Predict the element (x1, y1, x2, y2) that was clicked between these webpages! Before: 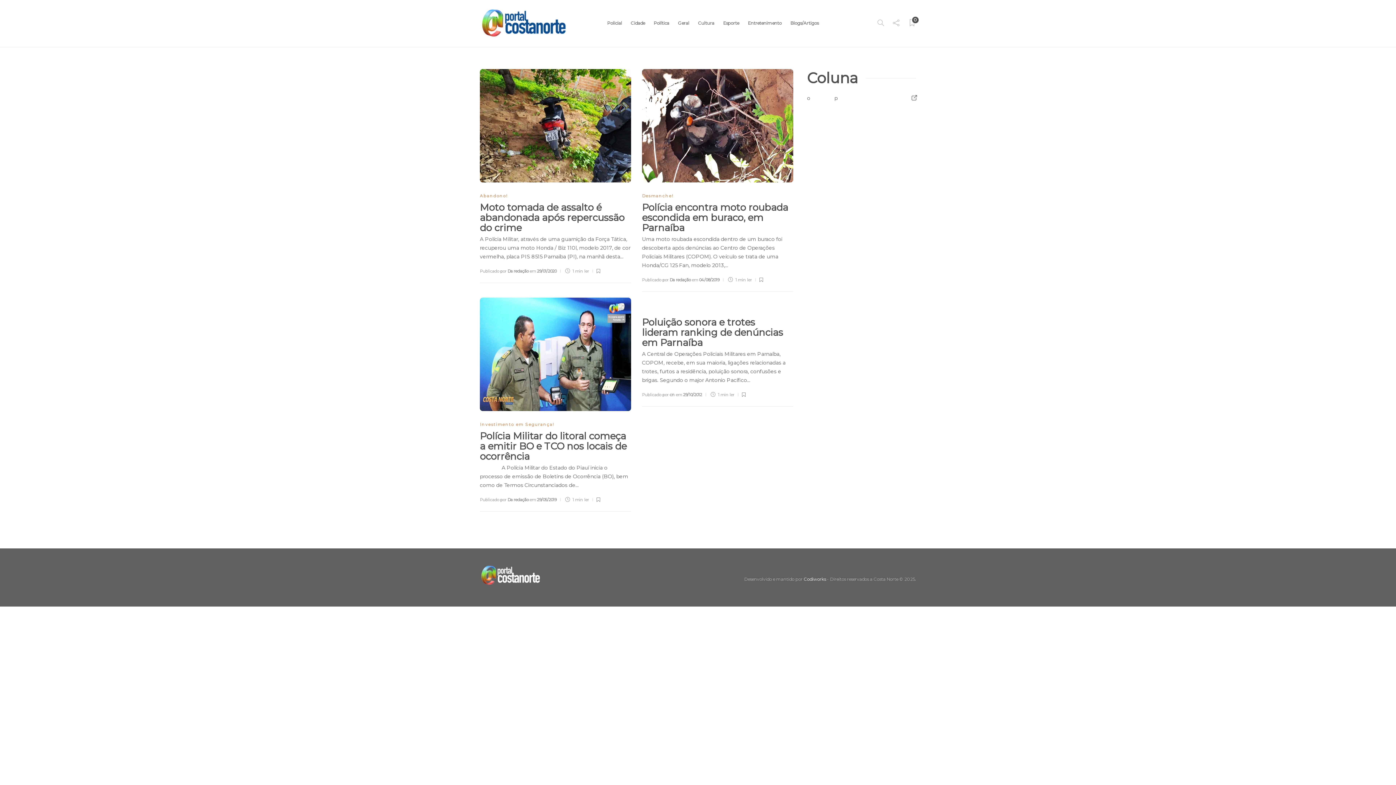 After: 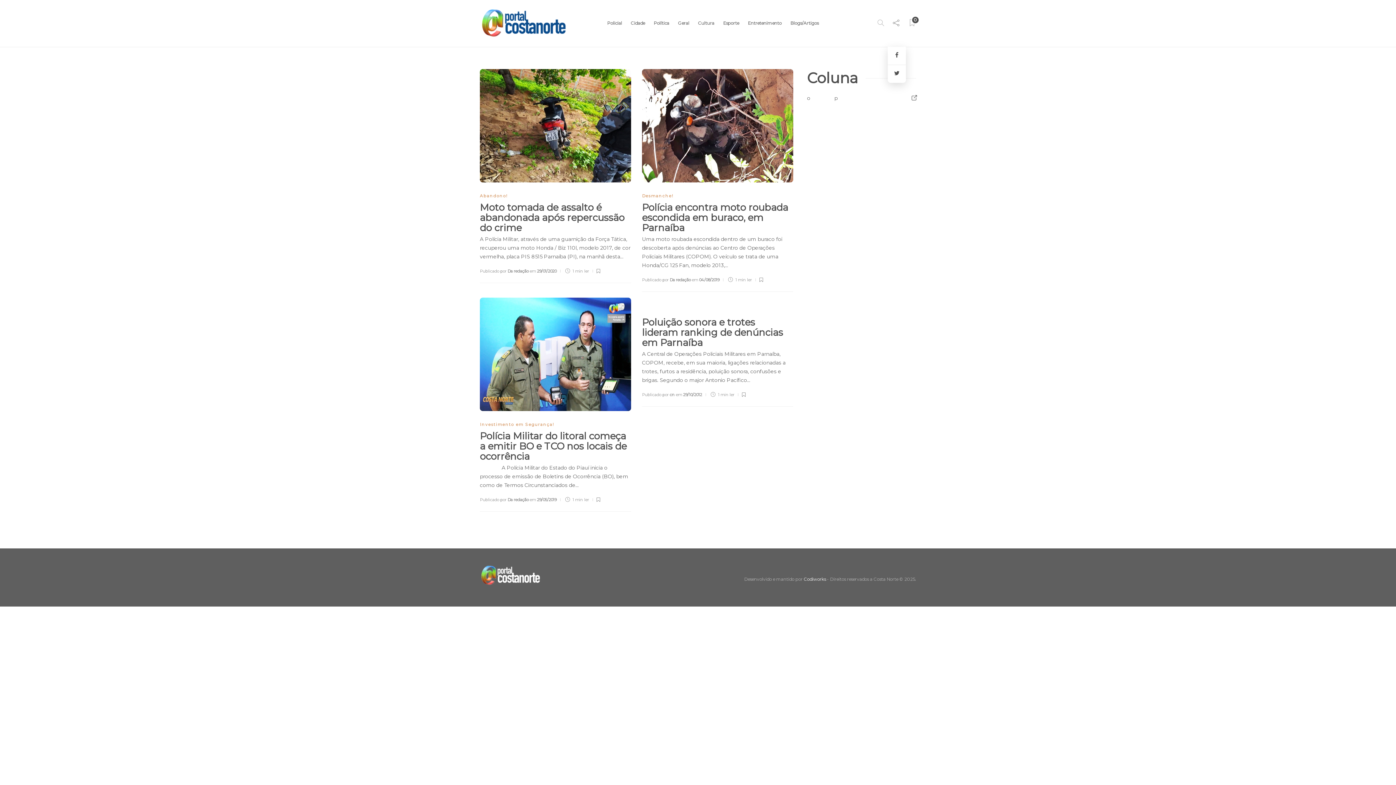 Action: bbox: (893, 9, 899, 37)